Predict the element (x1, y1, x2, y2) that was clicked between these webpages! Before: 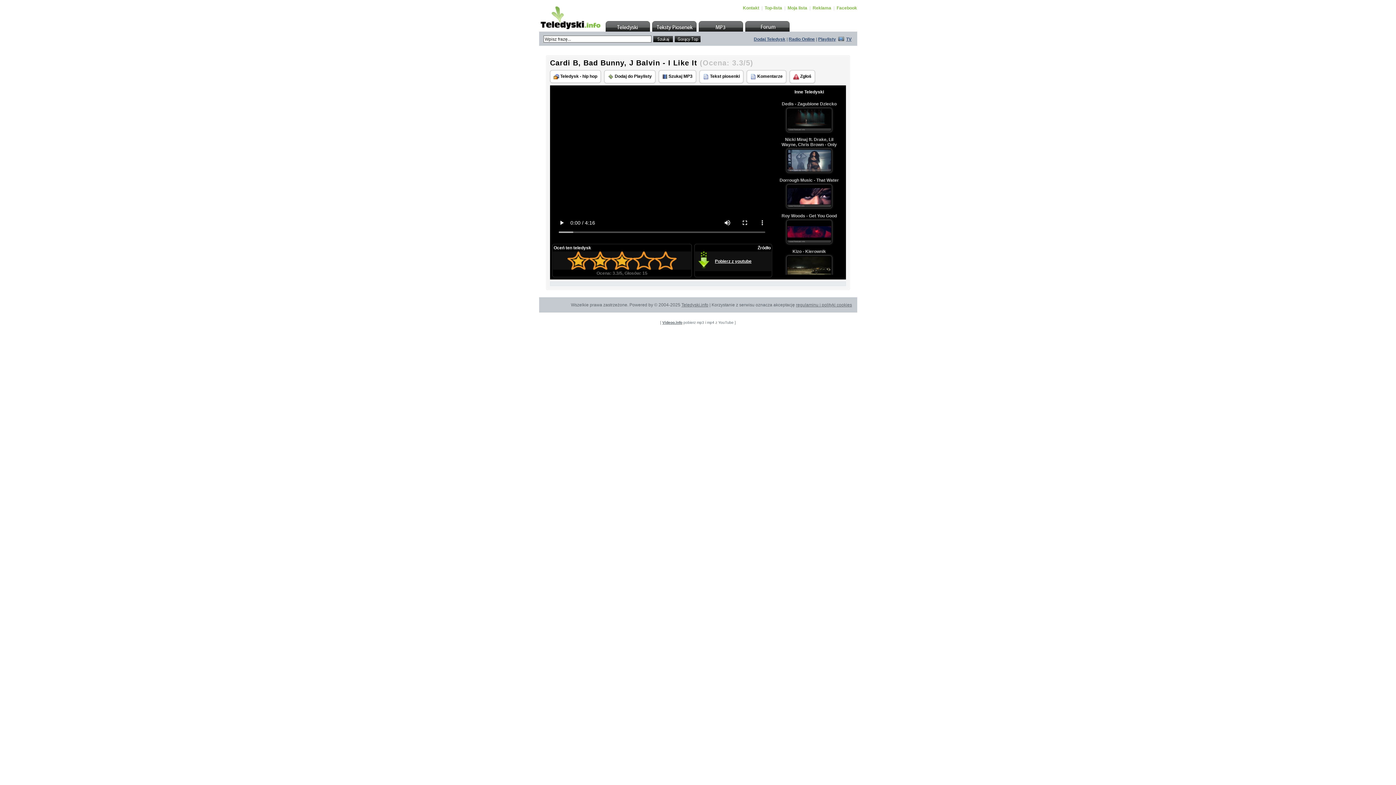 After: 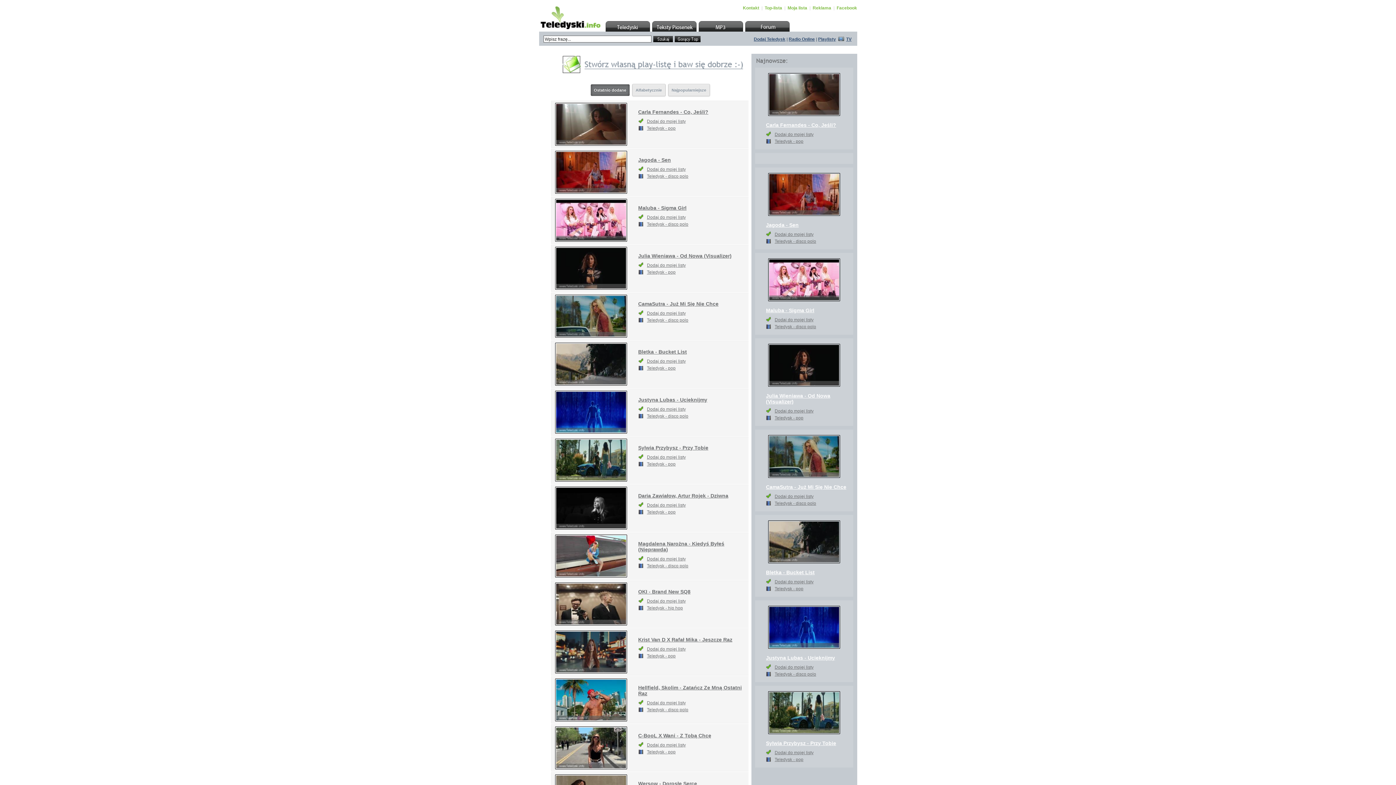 Action: bbox: (605, 21, 650, 31)